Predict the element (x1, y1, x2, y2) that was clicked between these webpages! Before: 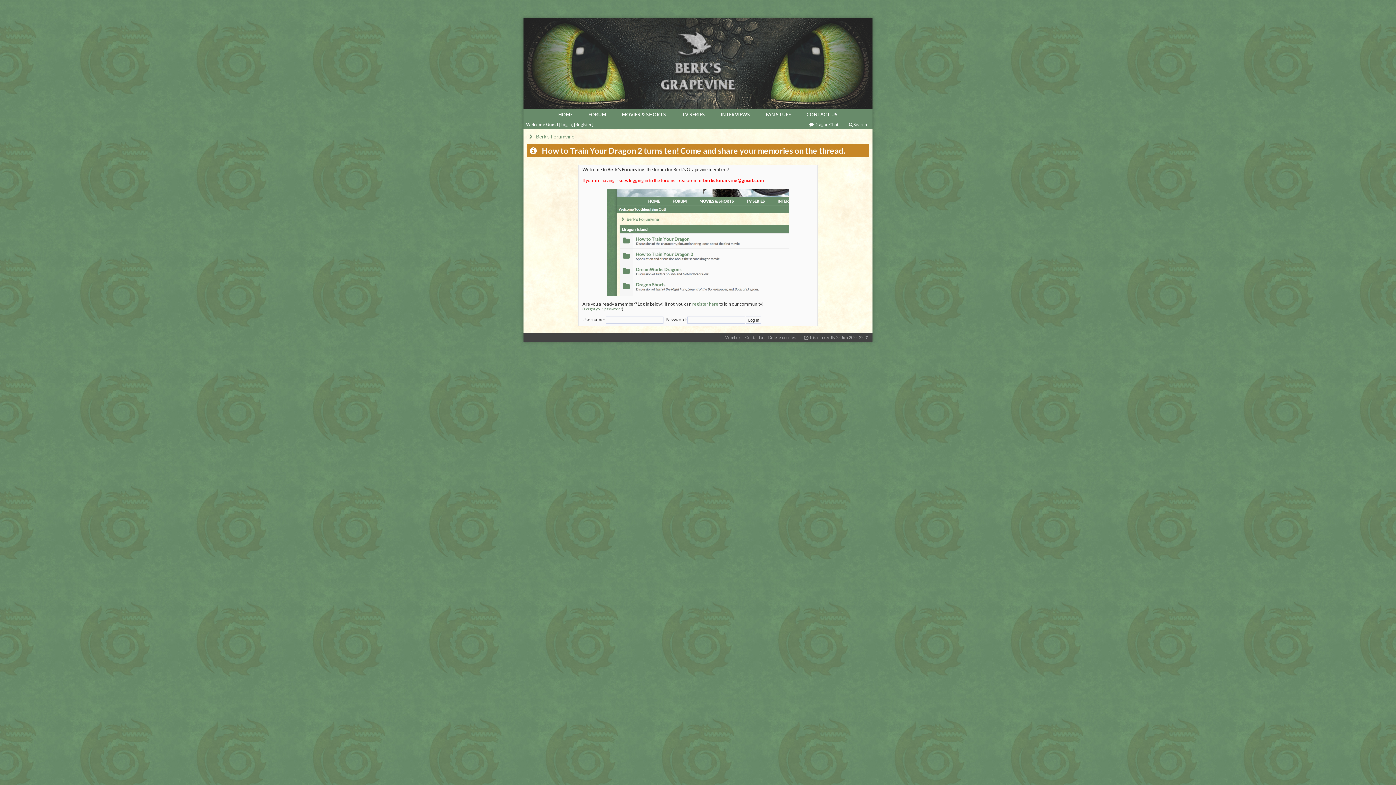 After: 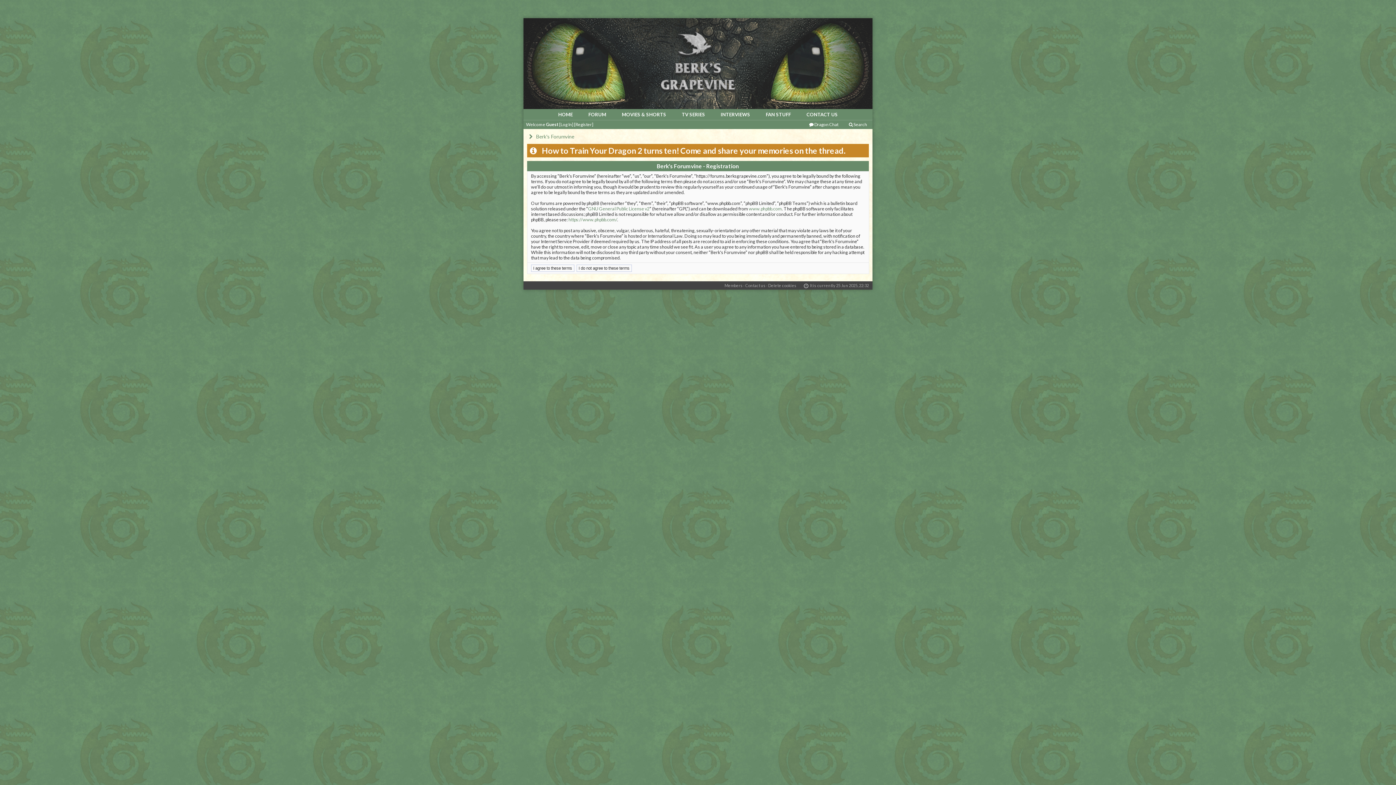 Action: bbox: (574, 121, 593, 127) label: [Register]